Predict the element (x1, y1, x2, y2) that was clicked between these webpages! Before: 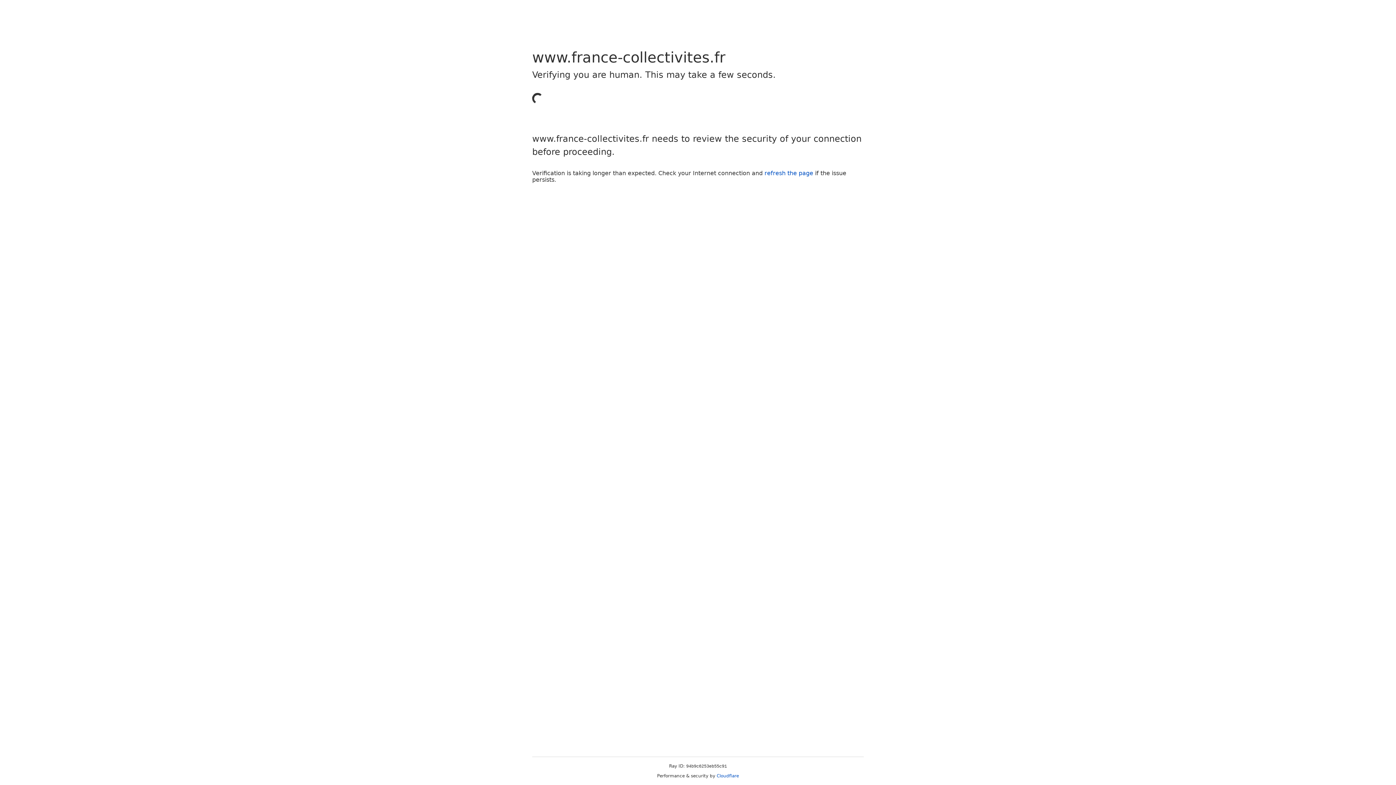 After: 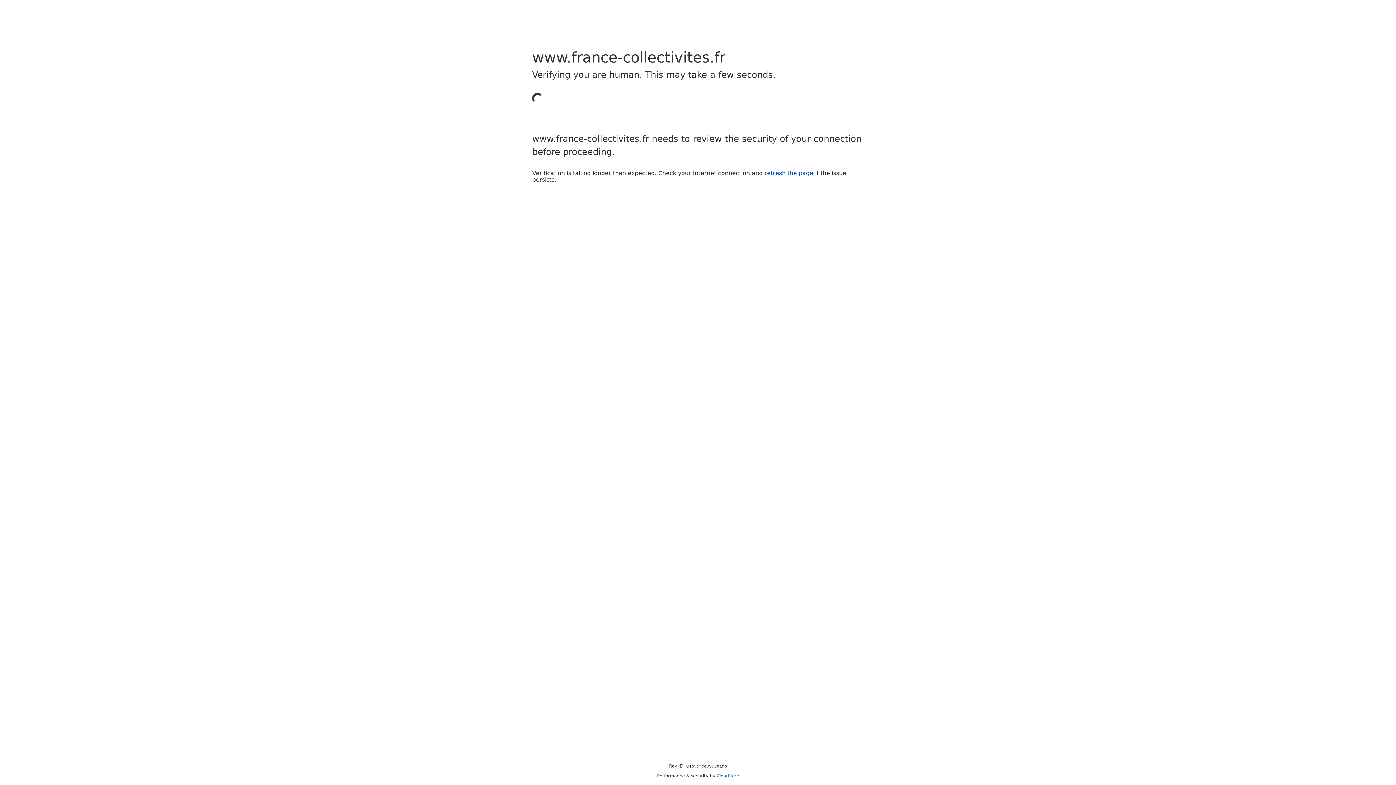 Action: bbox: (764, 169, 813, 176) label: refresh the page